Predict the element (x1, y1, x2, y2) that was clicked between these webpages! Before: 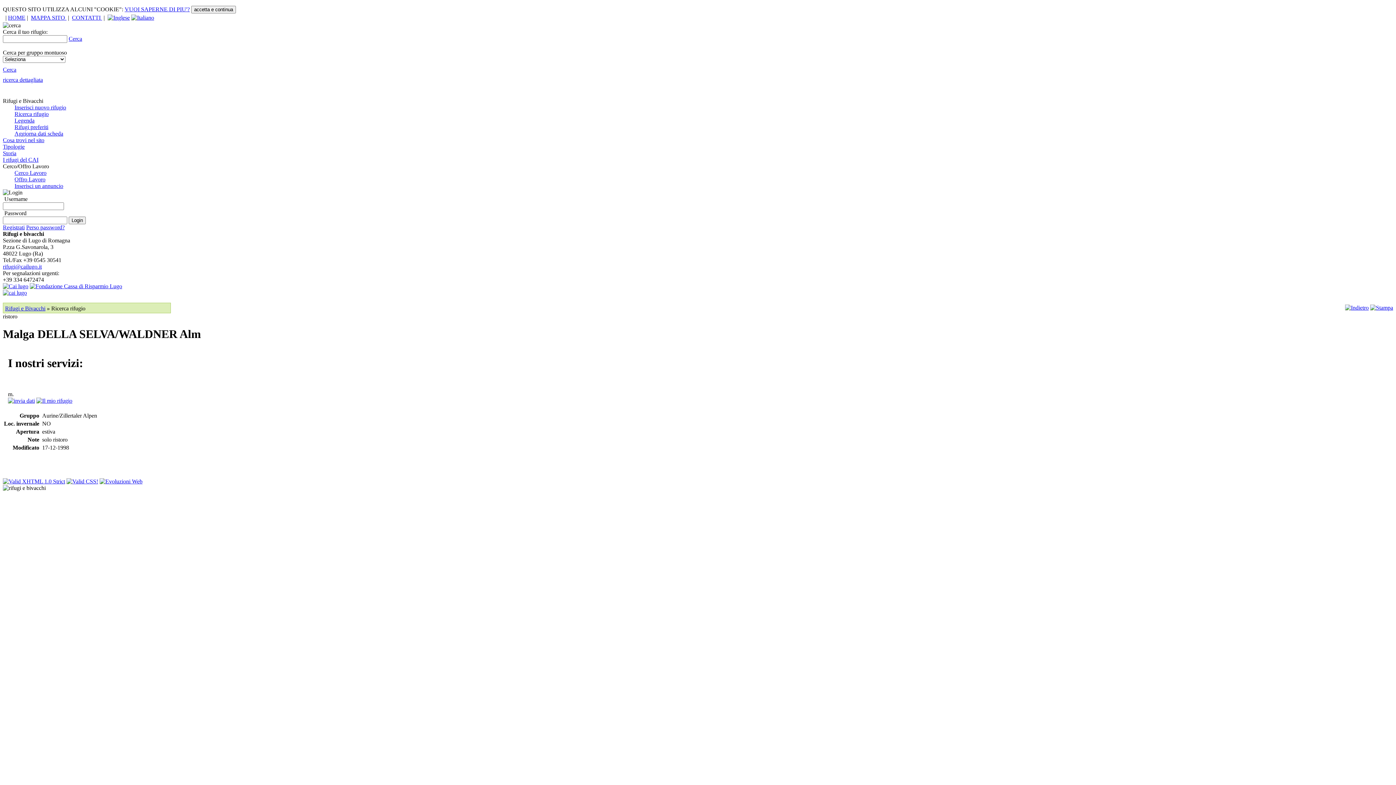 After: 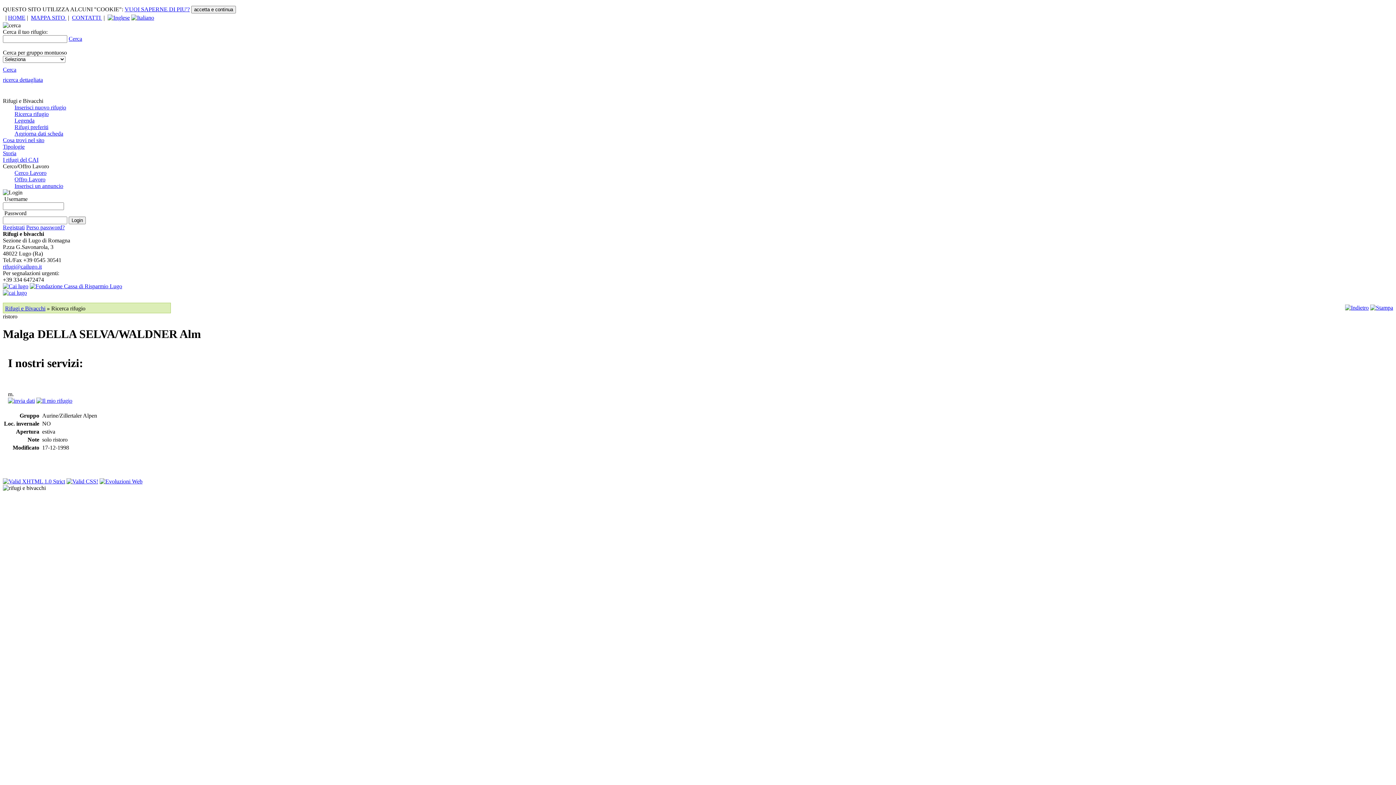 Action: label: Cerco/Offro Lavoro bbox: (2, 163, 49, 169)